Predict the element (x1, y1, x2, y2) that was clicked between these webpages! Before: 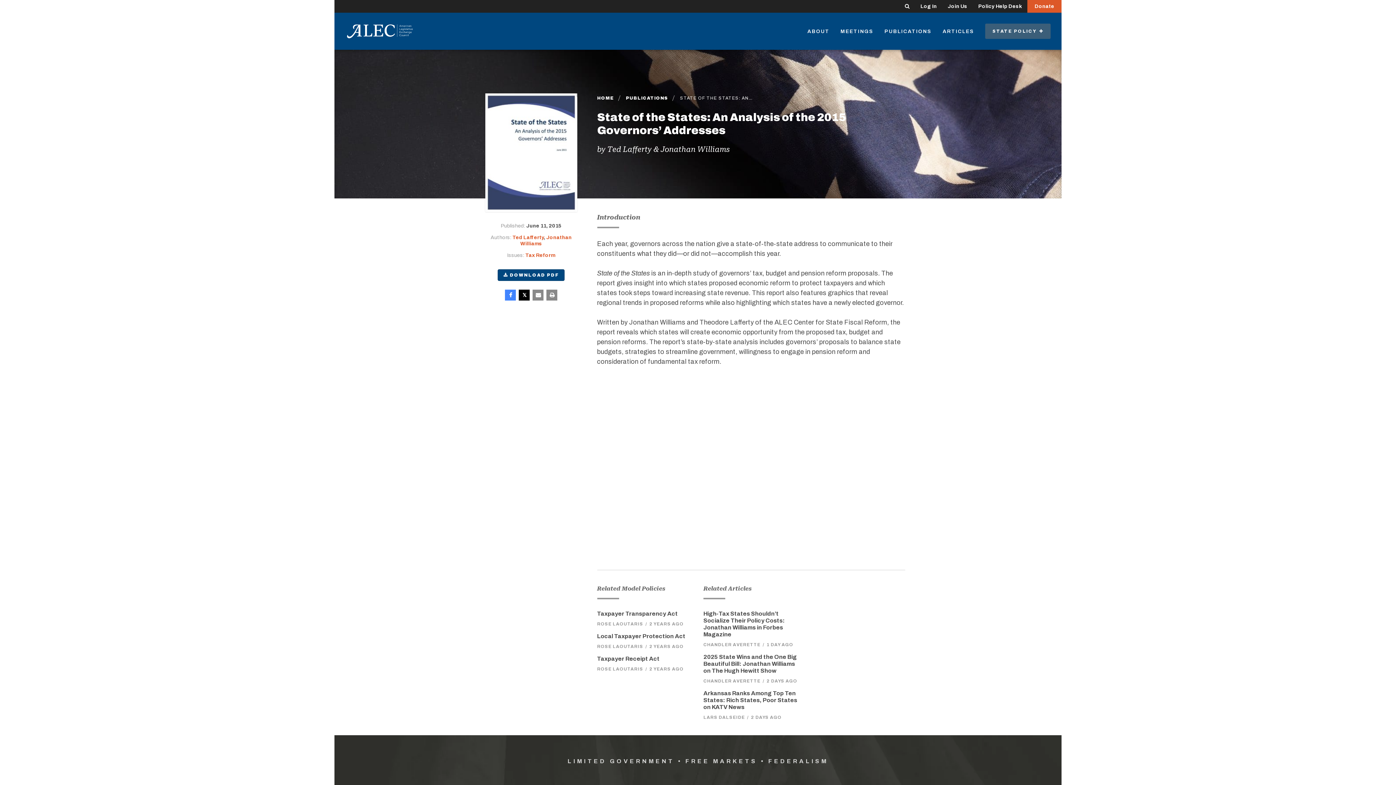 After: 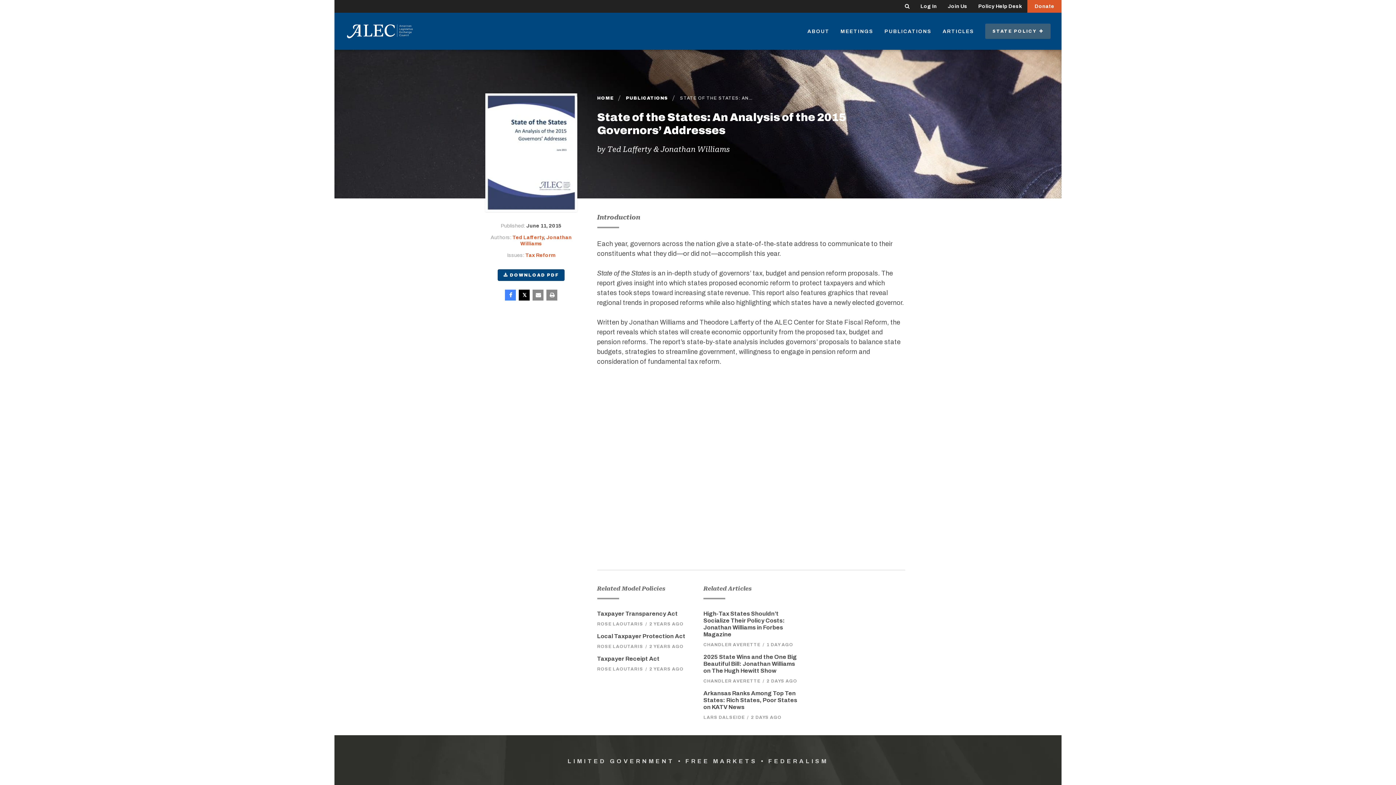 Action: bbox: (680, 95, 752, 101) label: STATE OF THE STATES: AN…